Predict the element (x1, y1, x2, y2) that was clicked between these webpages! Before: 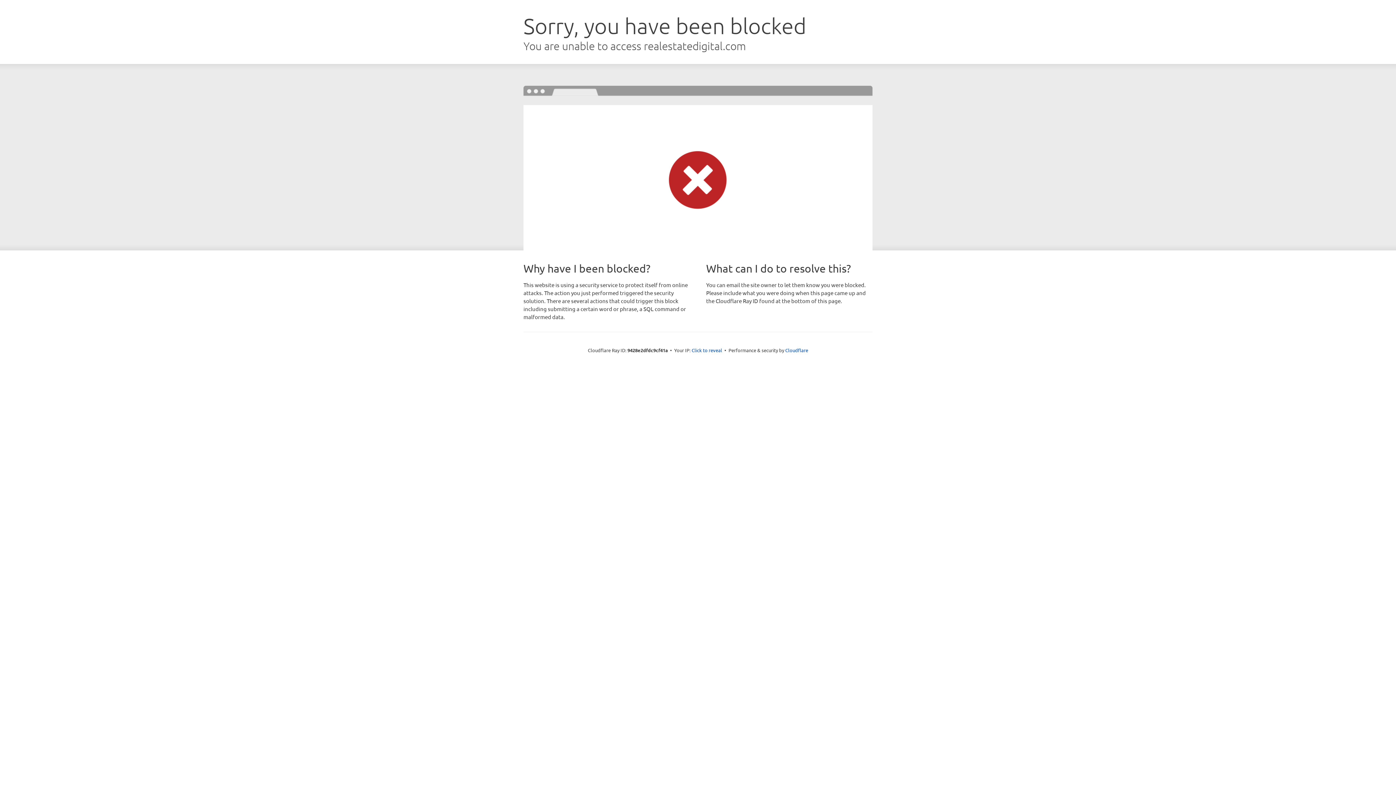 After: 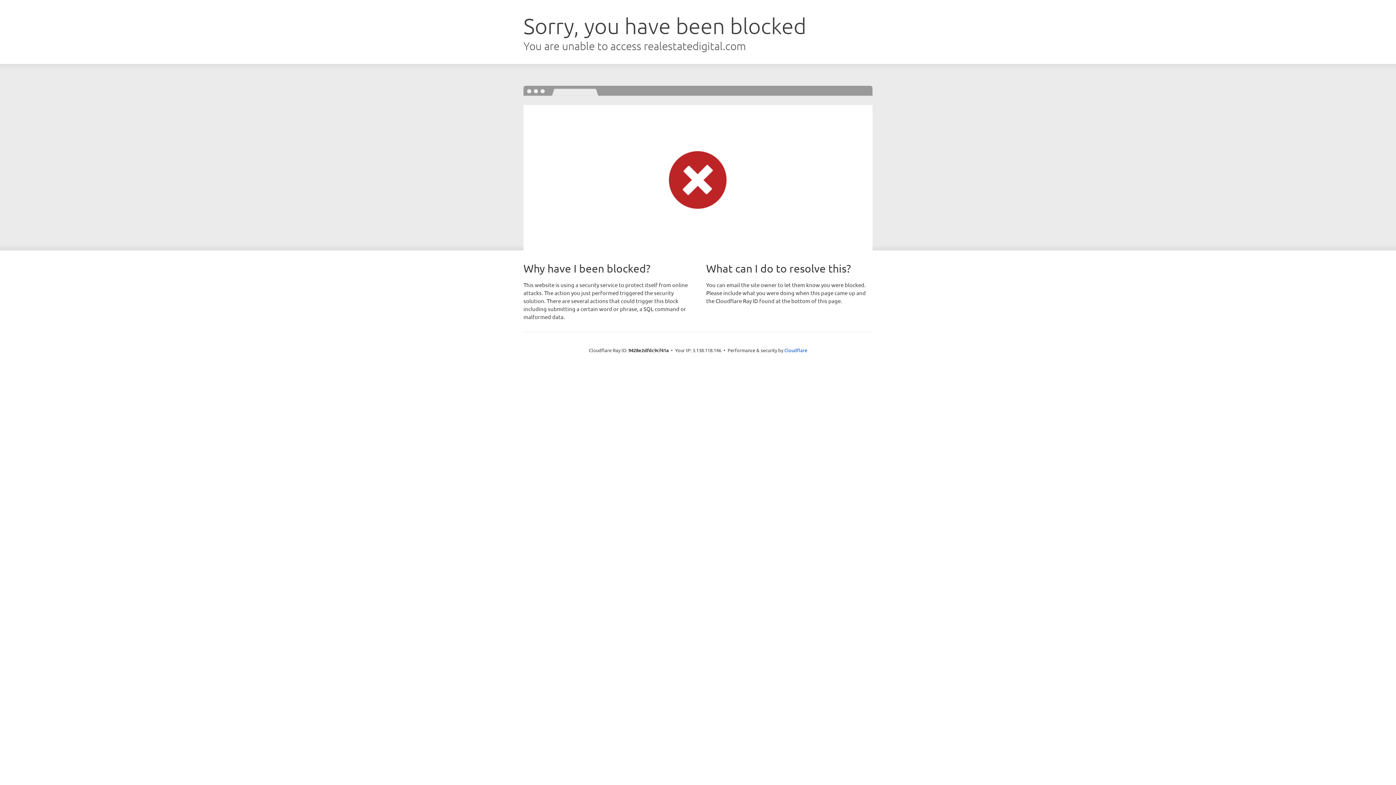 Action: bbox: (691, 346, 722, 353) label: Click to reveal